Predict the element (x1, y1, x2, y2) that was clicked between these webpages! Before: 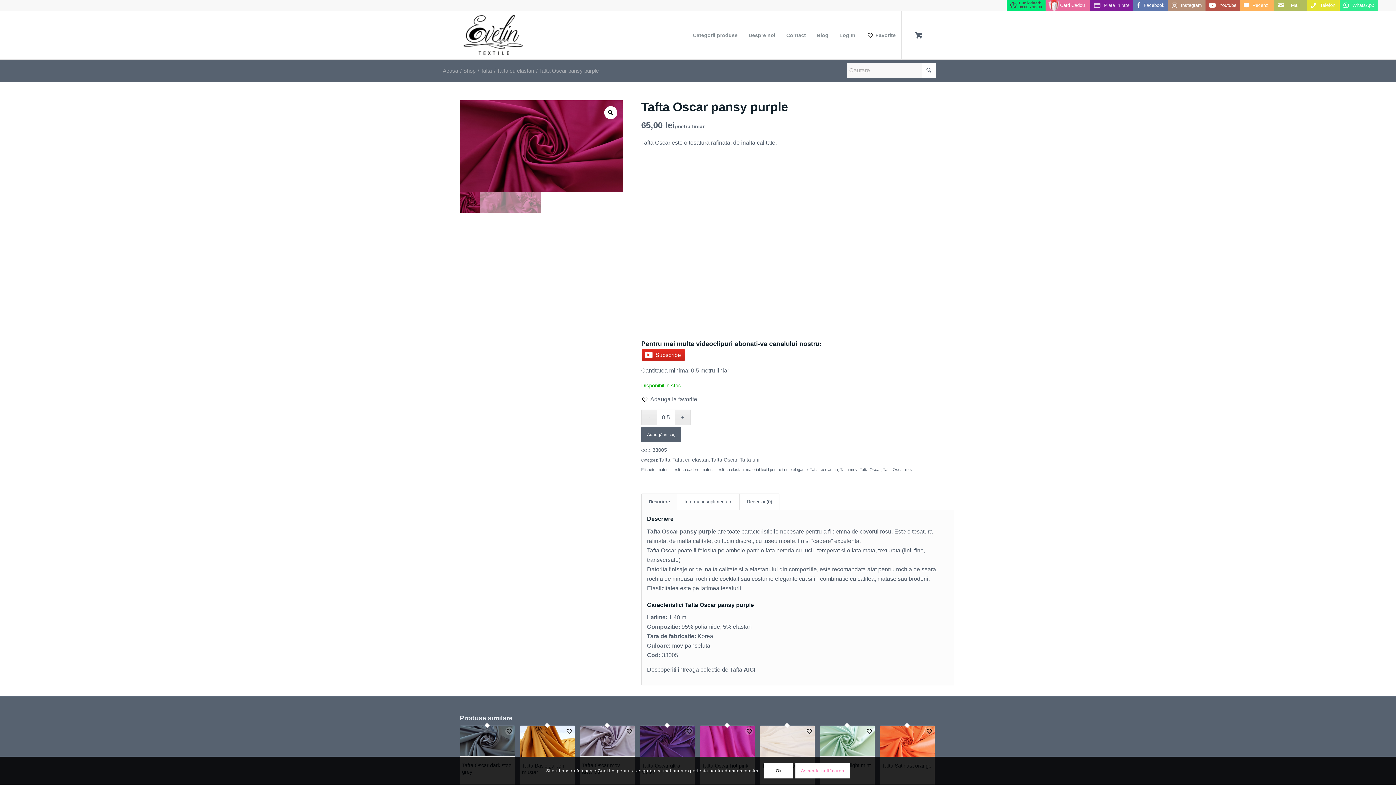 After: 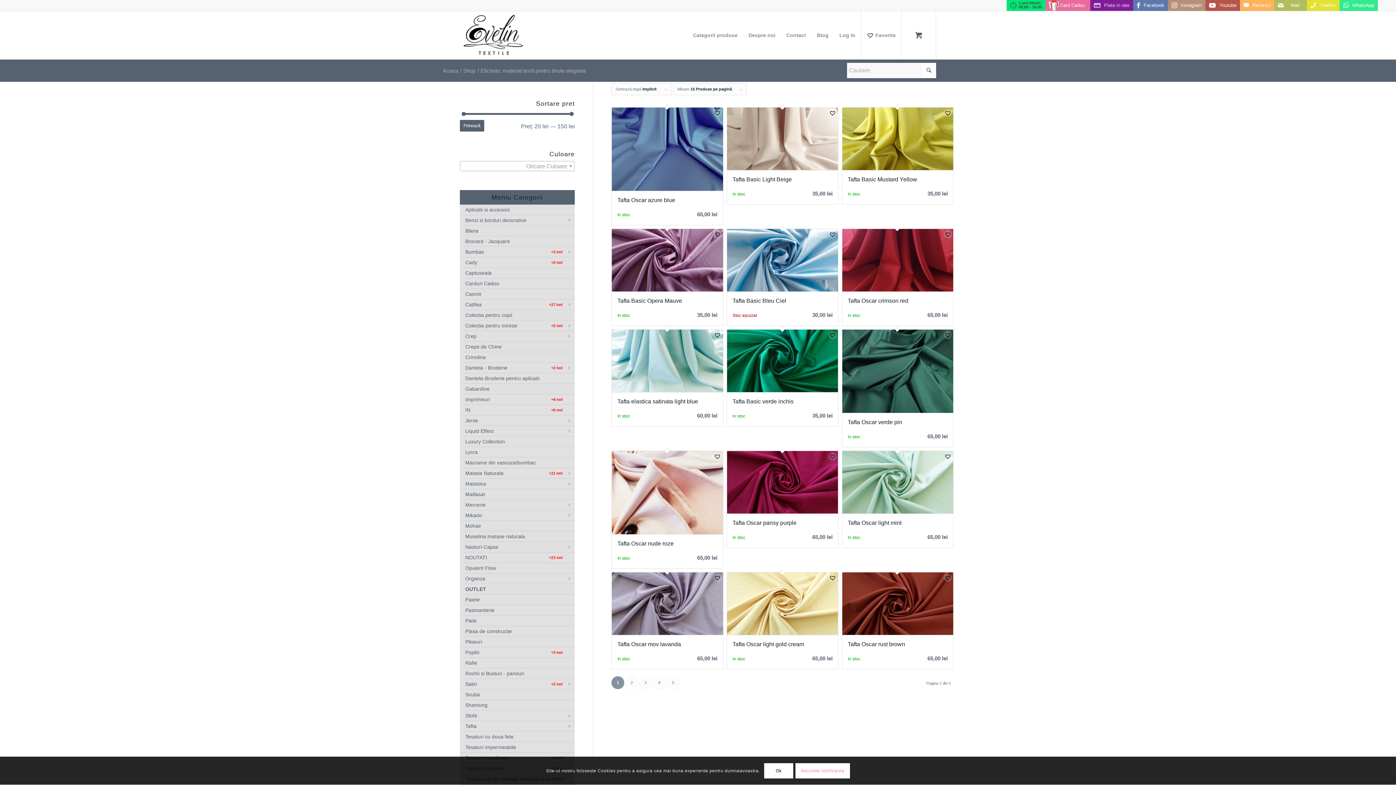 Action: label: material textil pentru tinute elegante bbox: (746, 467, 807, 472)